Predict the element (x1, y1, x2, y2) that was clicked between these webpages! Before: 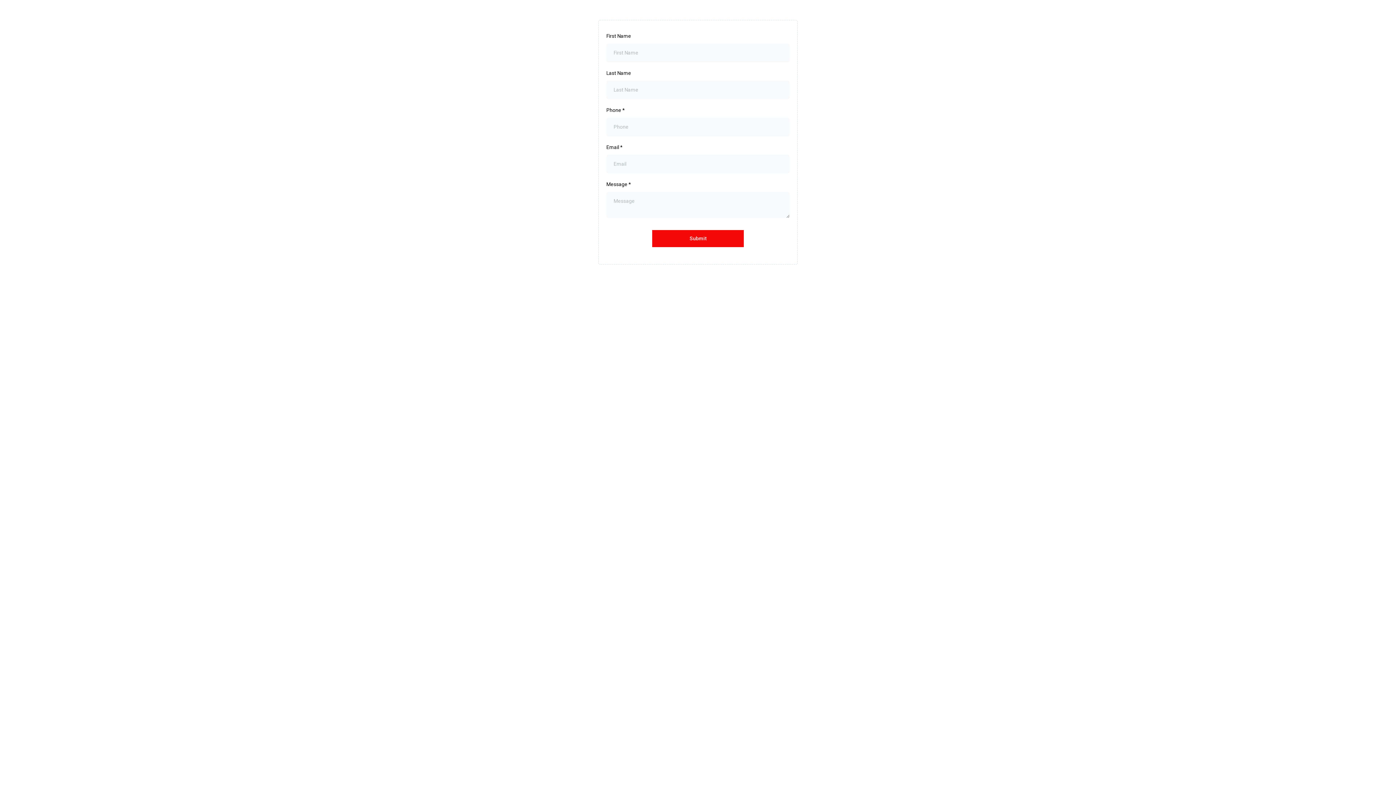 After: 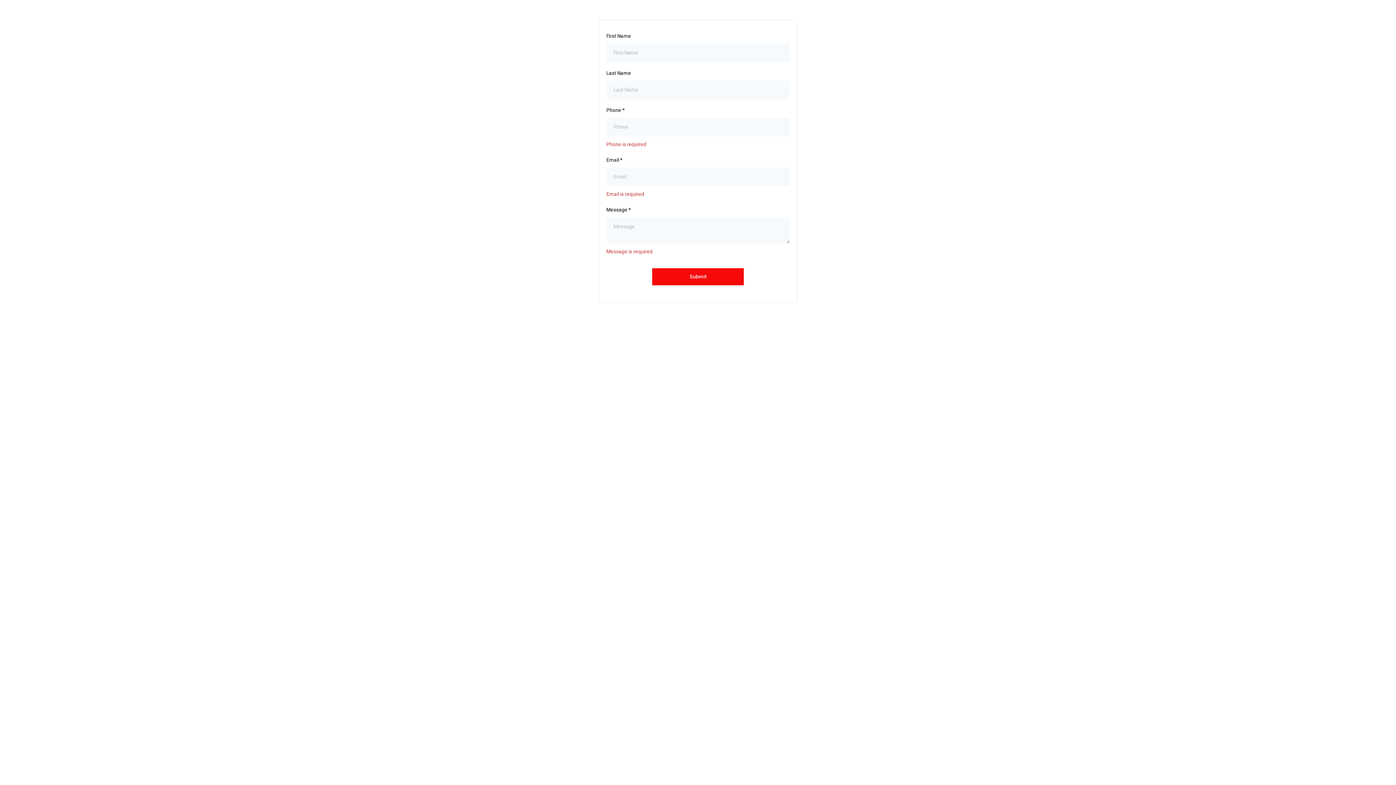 Action: label: Submit bbox: (652, 230, 744, 247)